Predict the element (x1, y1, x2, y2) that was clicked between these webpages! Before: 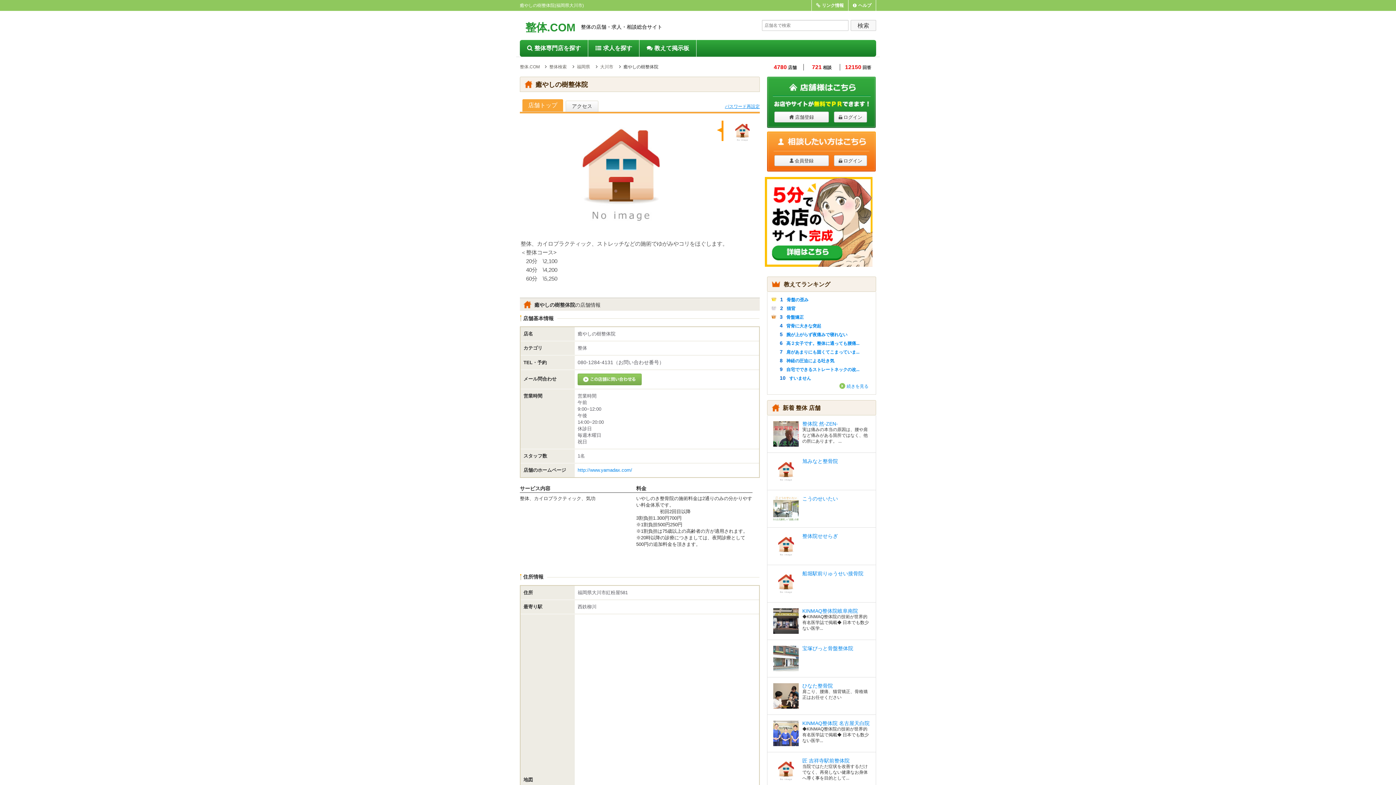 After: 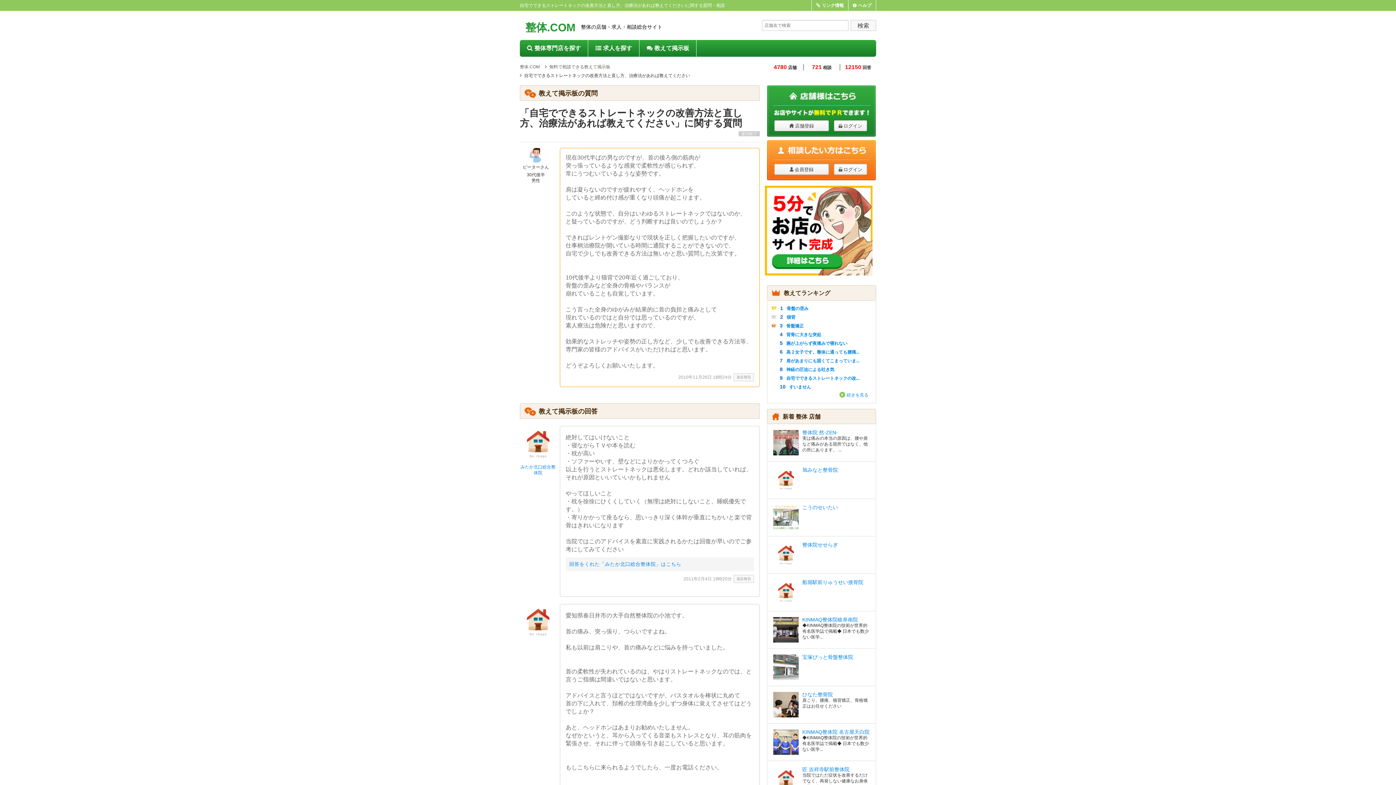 Action: bbox: (786, 366, 859, 372) label: 自宅でできるストレートネックの改...